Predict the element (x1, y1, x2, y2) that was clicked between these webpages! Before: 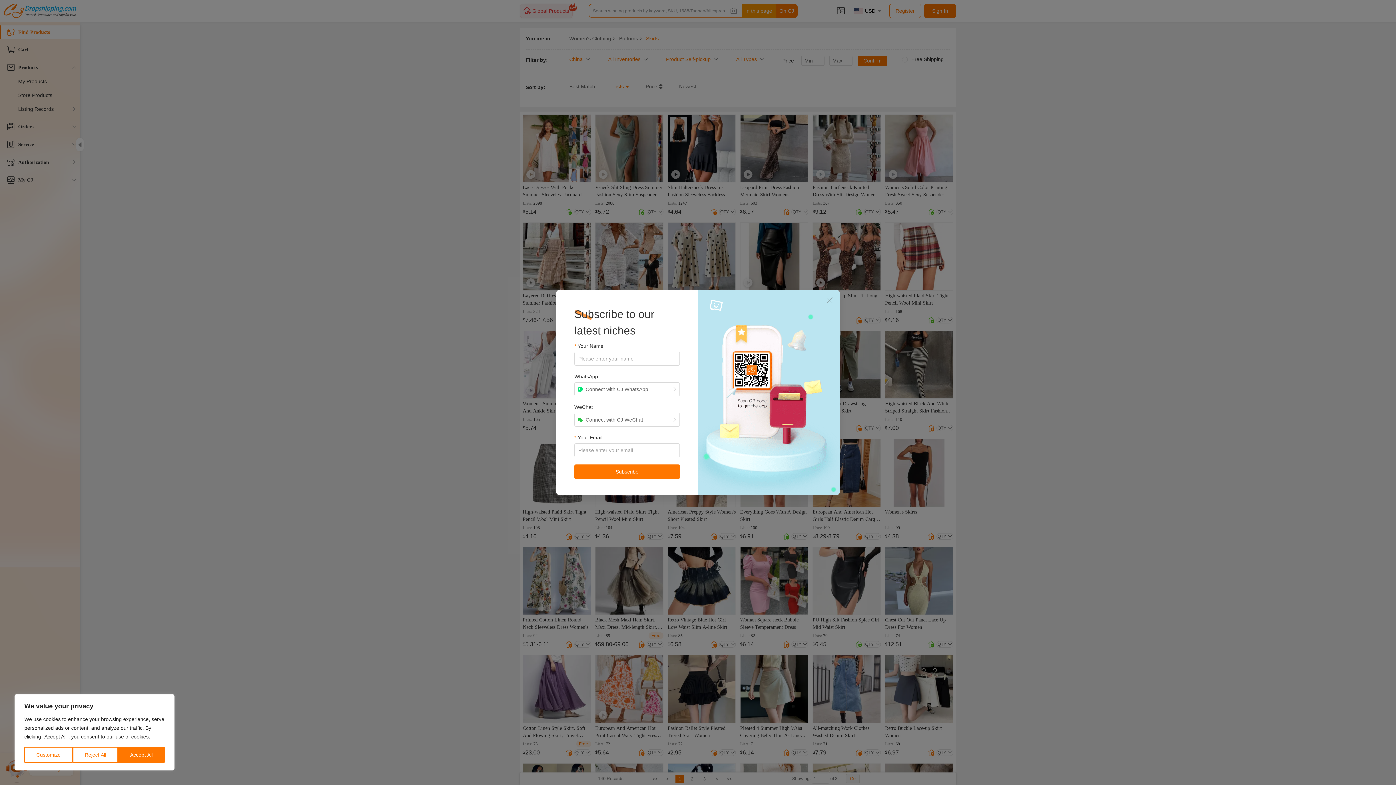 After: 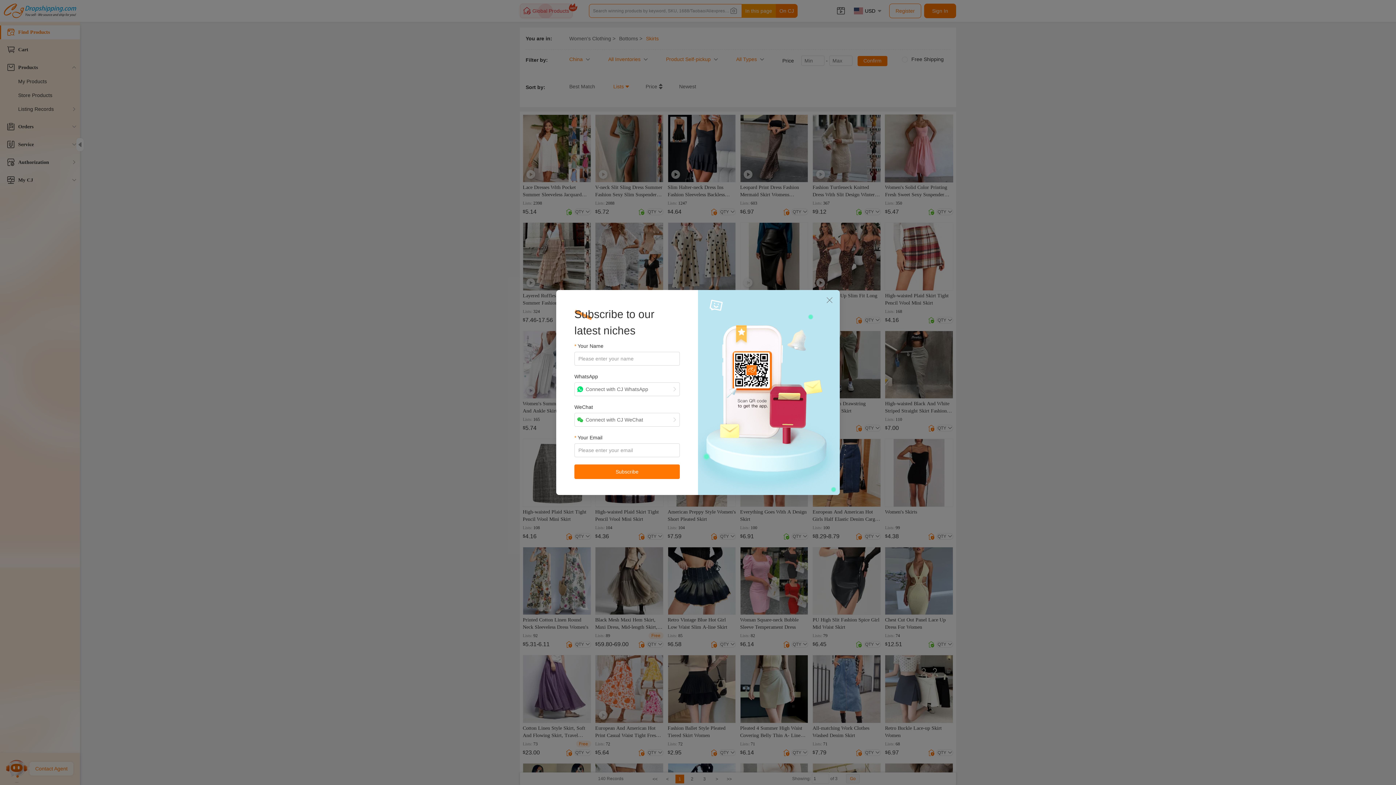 Action: label: Accept All bbox: (118, 747, 164, 763)